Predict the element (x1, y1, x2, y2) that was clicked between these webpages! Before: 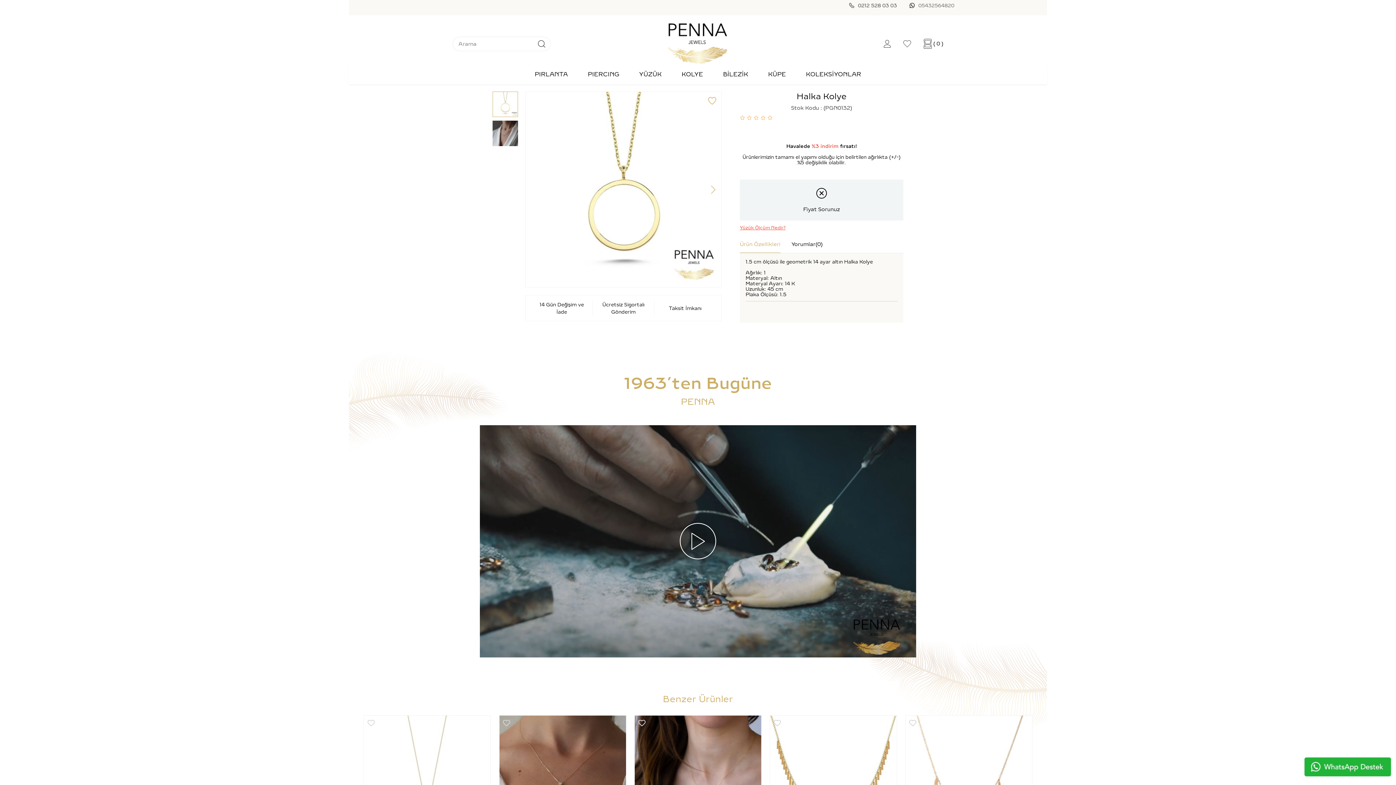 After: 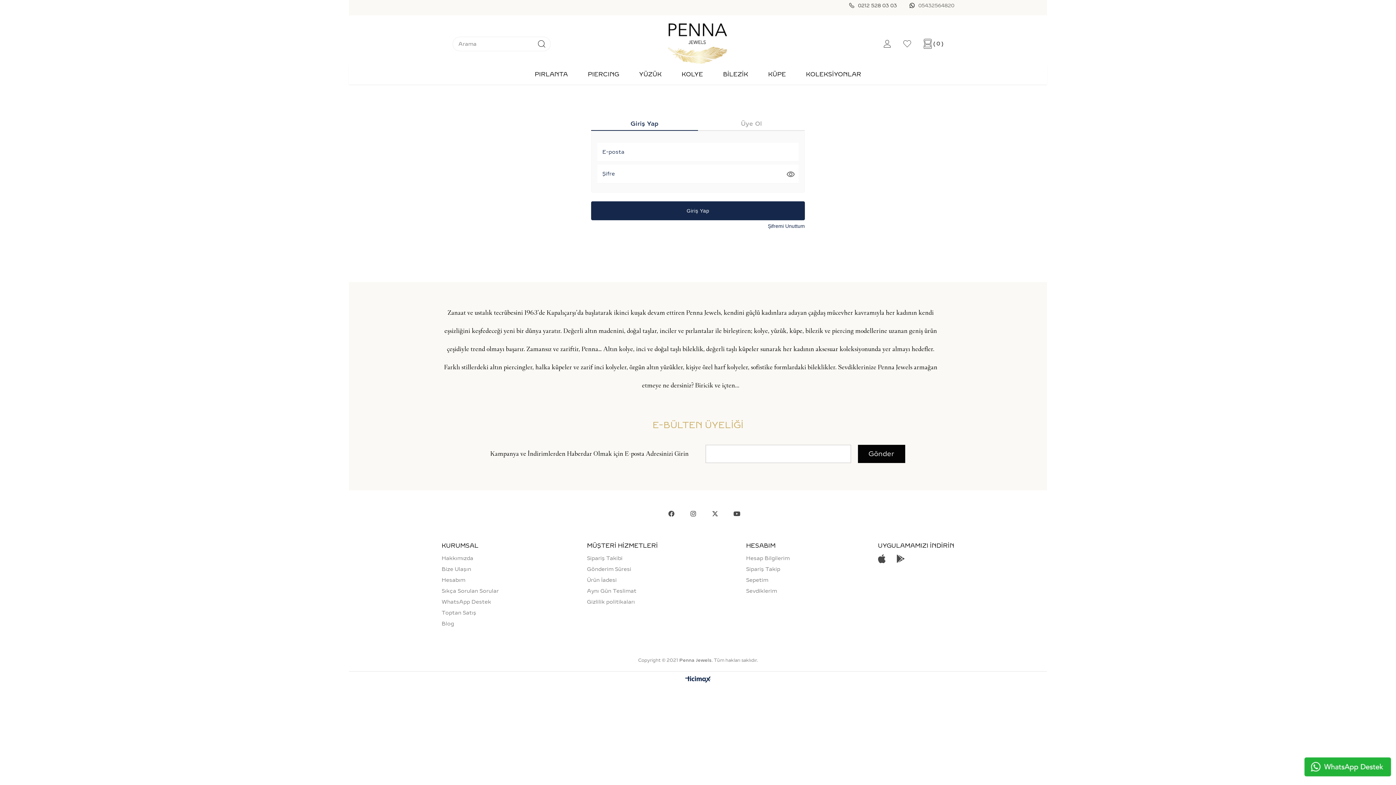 Action: label:  Favorilere Ekle bbox: (503, 719, 510, 727)